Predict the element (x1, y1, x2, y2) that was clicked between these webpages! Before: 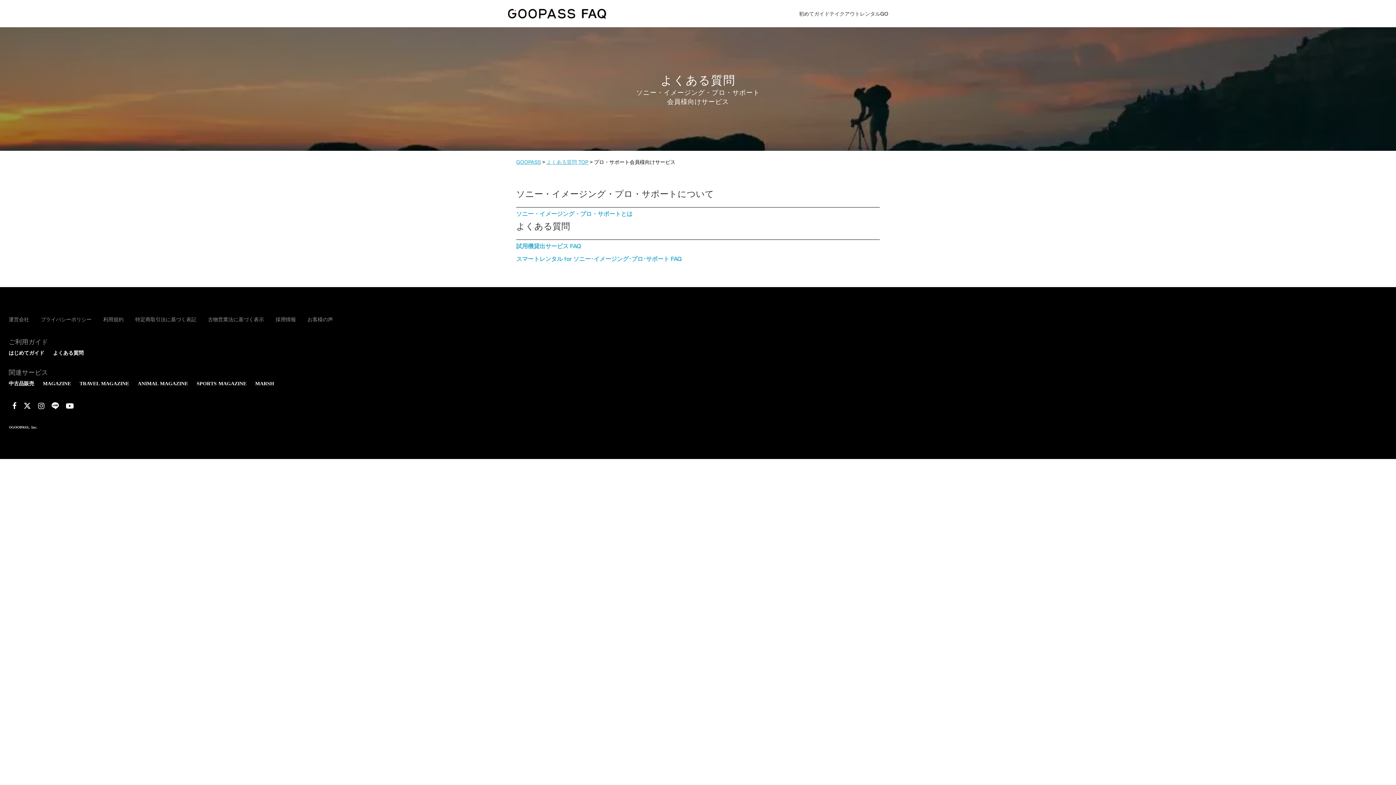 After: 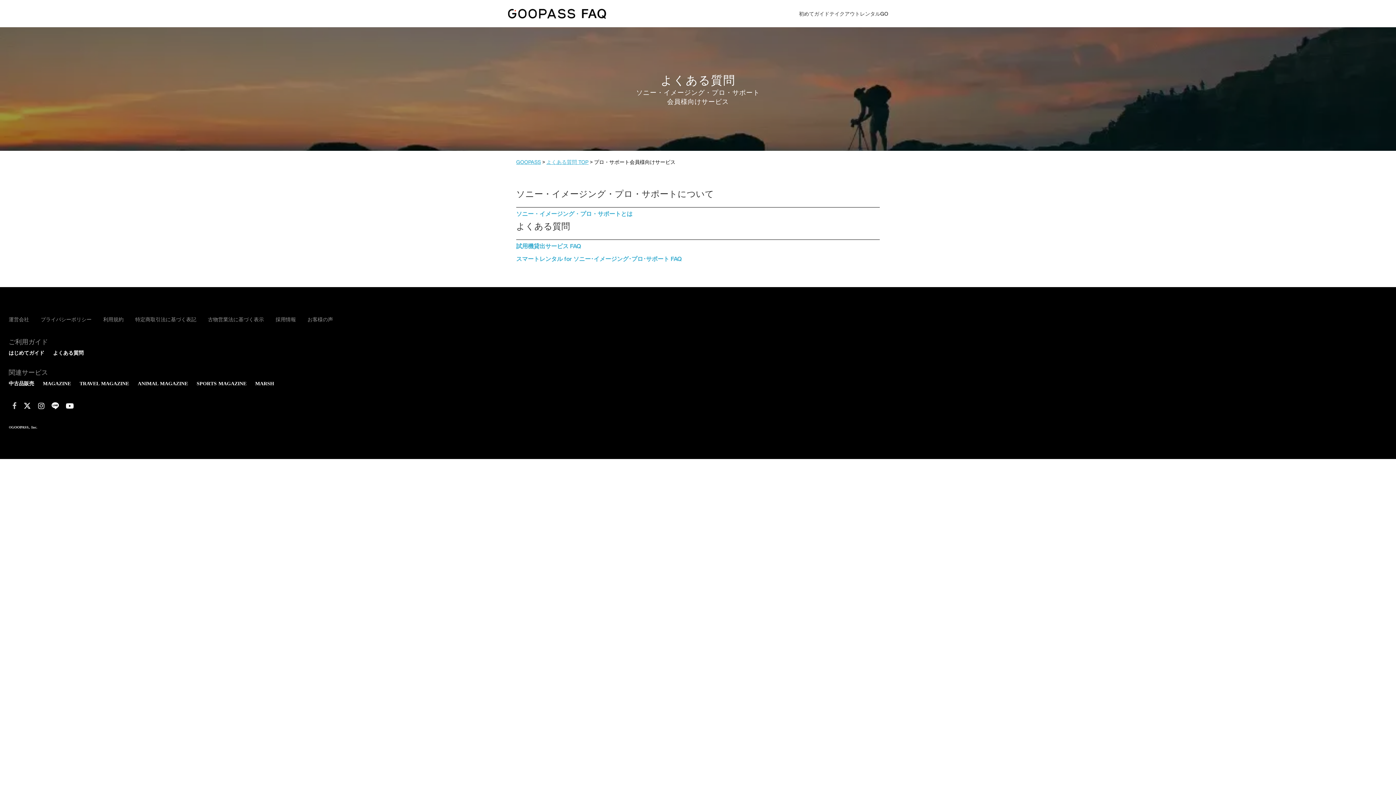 Action: bbox: (8, 398, 20, 413)